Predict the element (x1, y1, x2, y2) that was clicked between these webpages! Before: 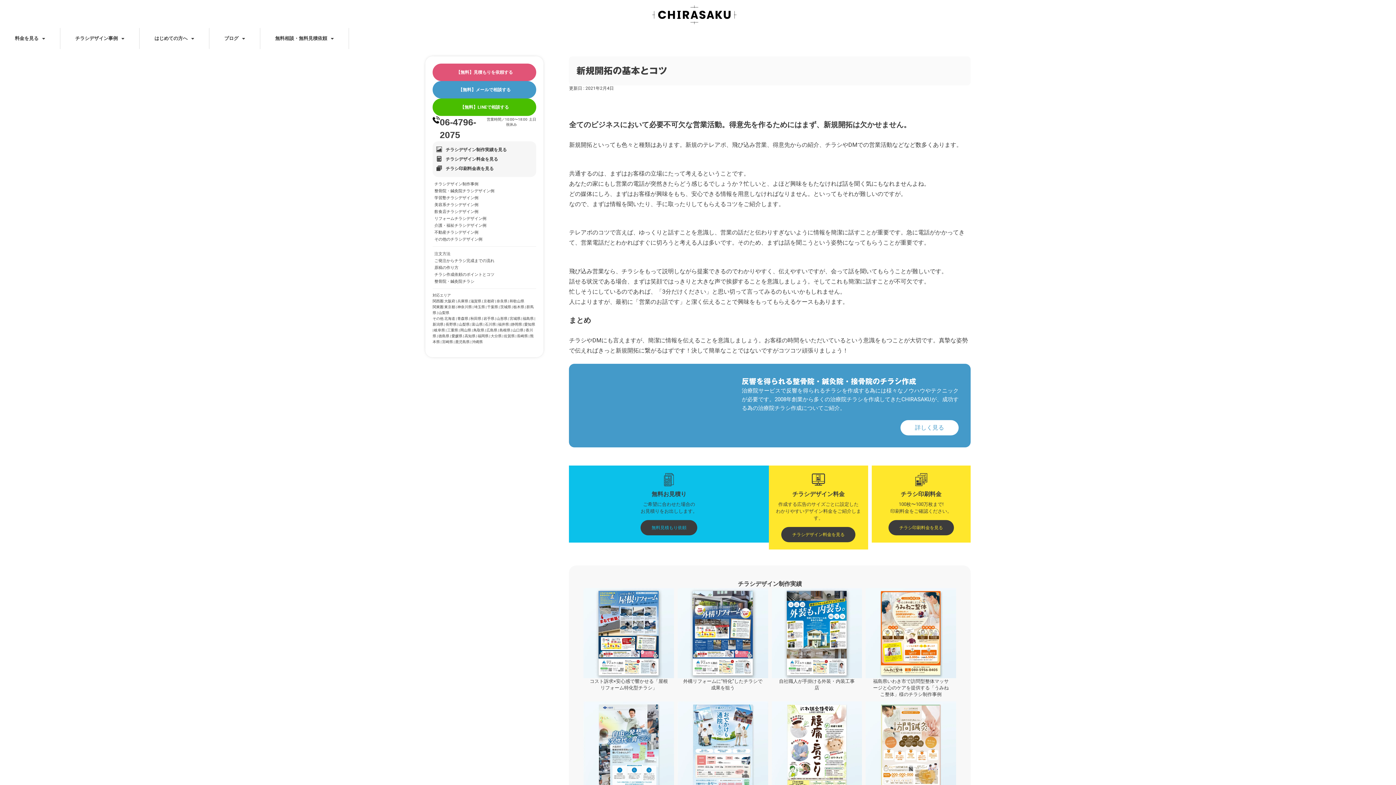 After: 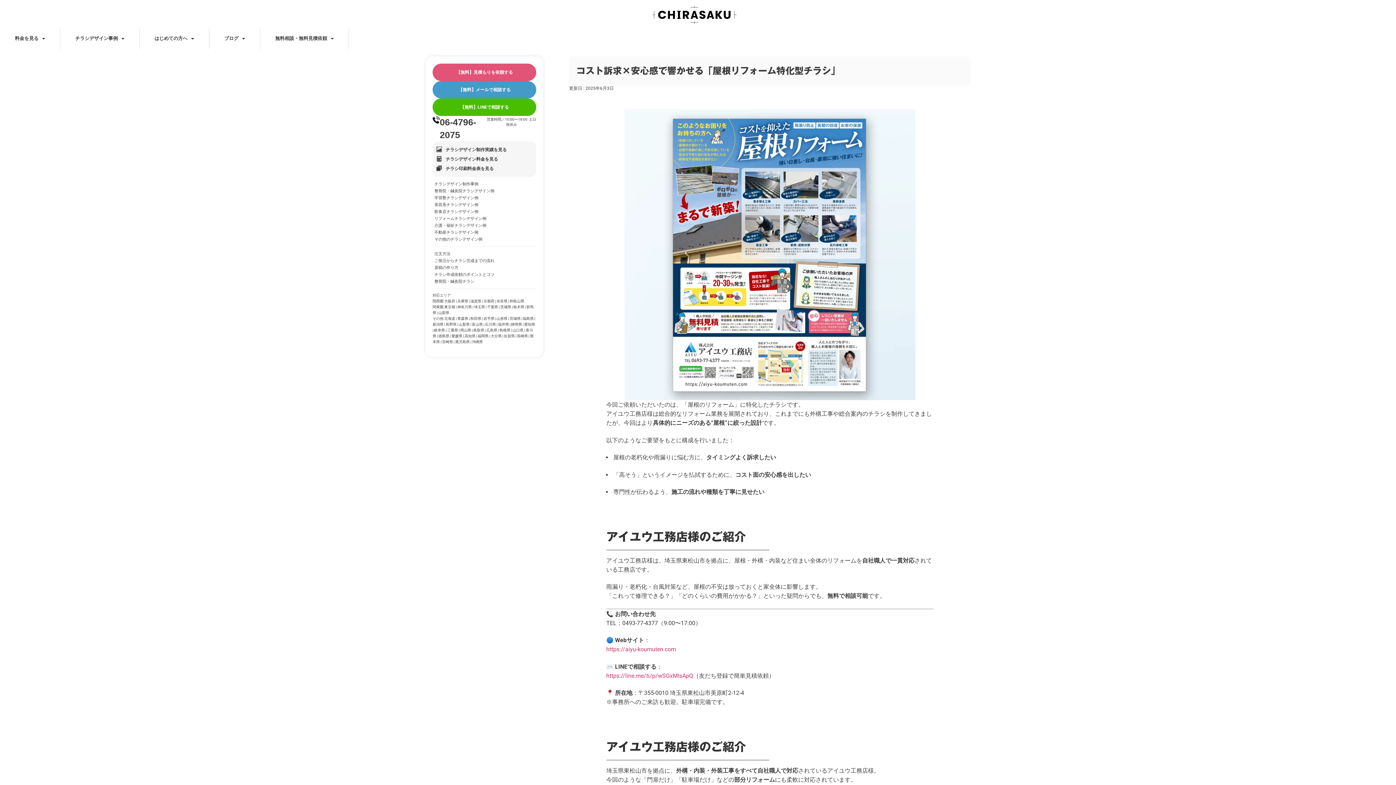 Action: bbox: (583, 588, 674, 678)